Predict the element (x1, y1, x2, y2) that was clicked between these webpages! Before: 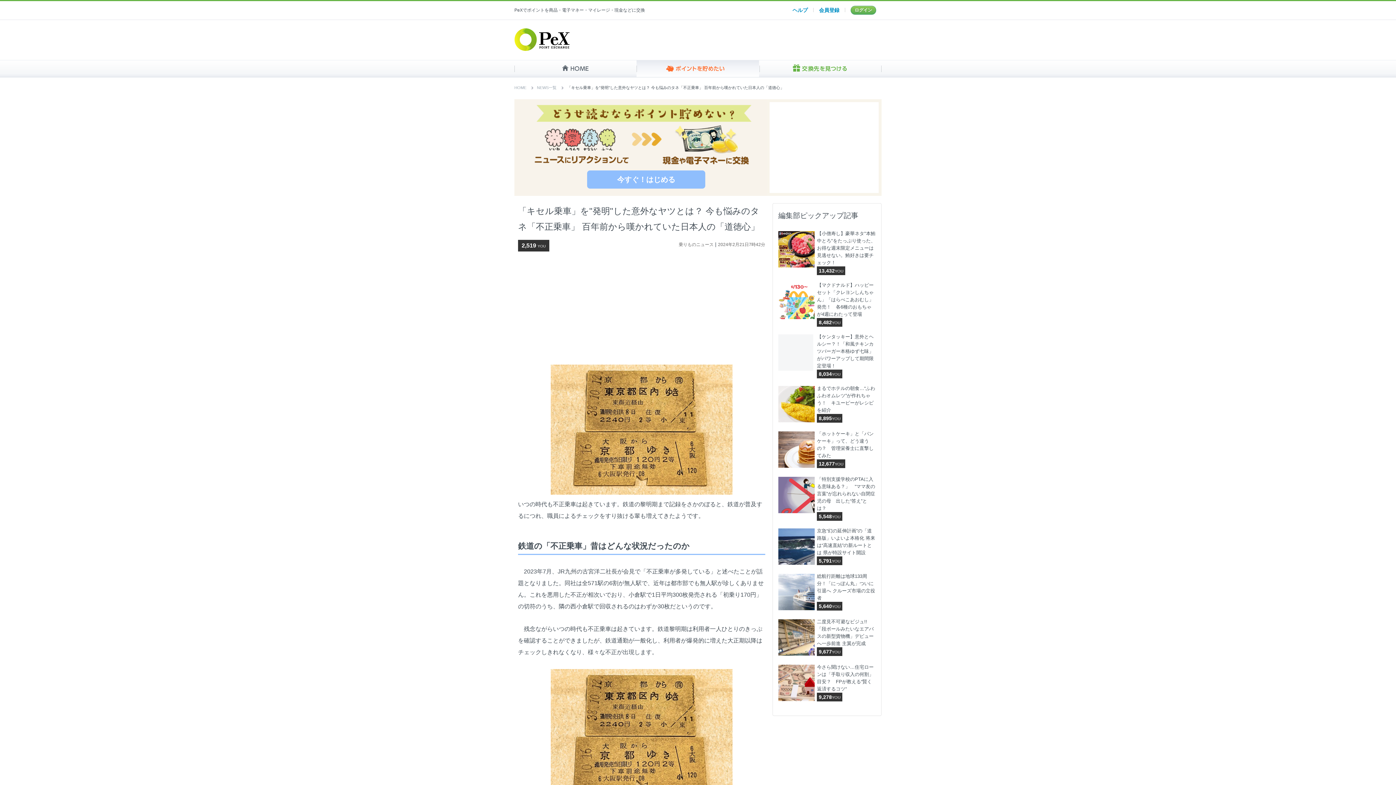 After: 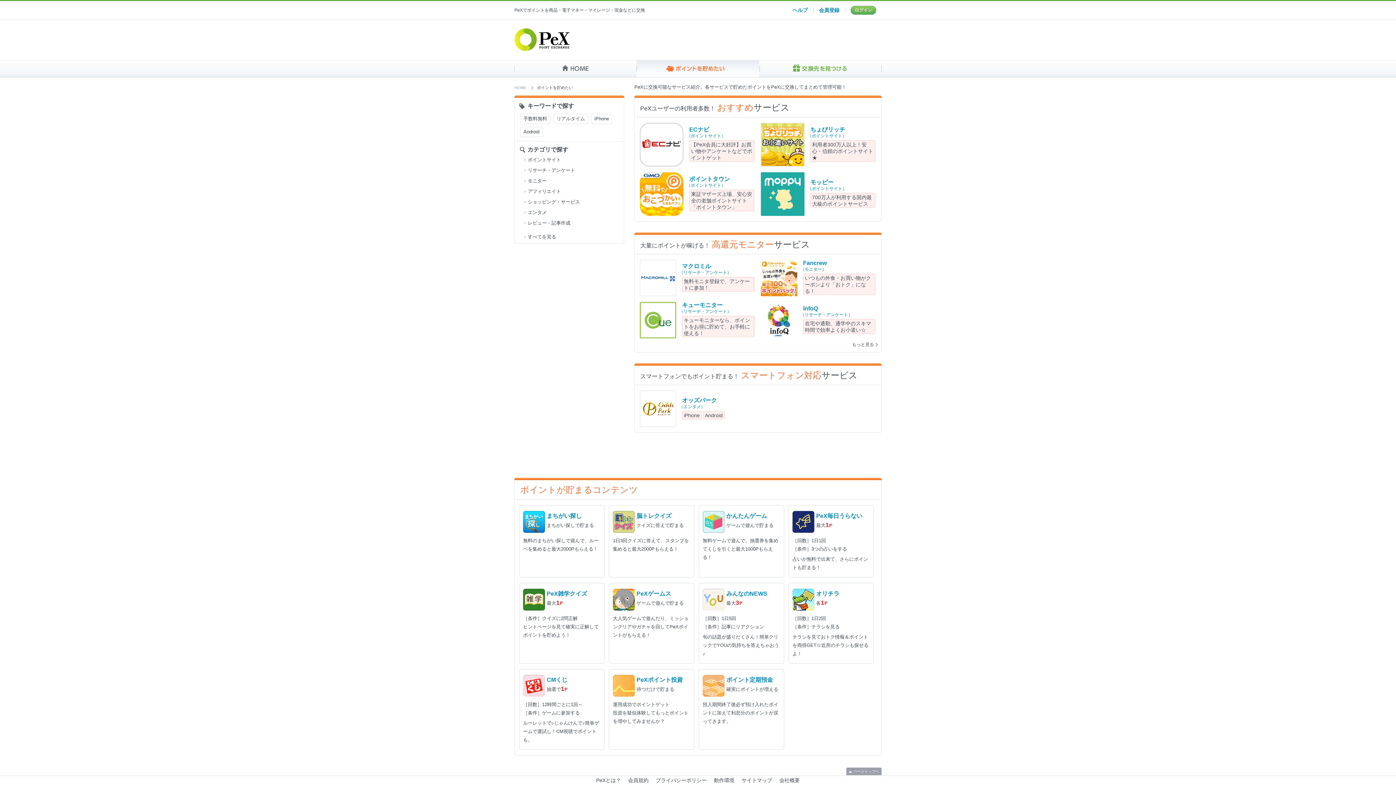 Action: label: ポイントを貯めたい bbox: (636, 60, 759, 77)